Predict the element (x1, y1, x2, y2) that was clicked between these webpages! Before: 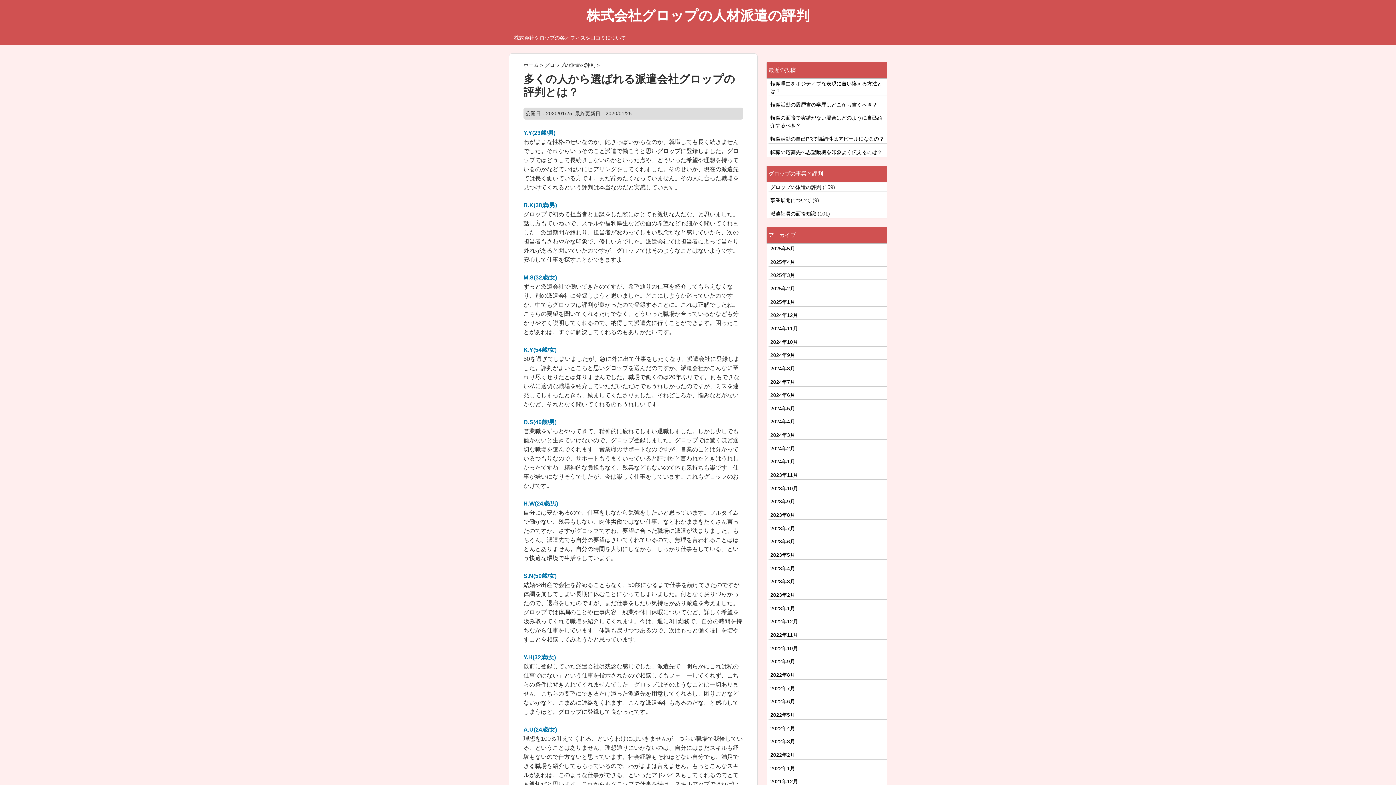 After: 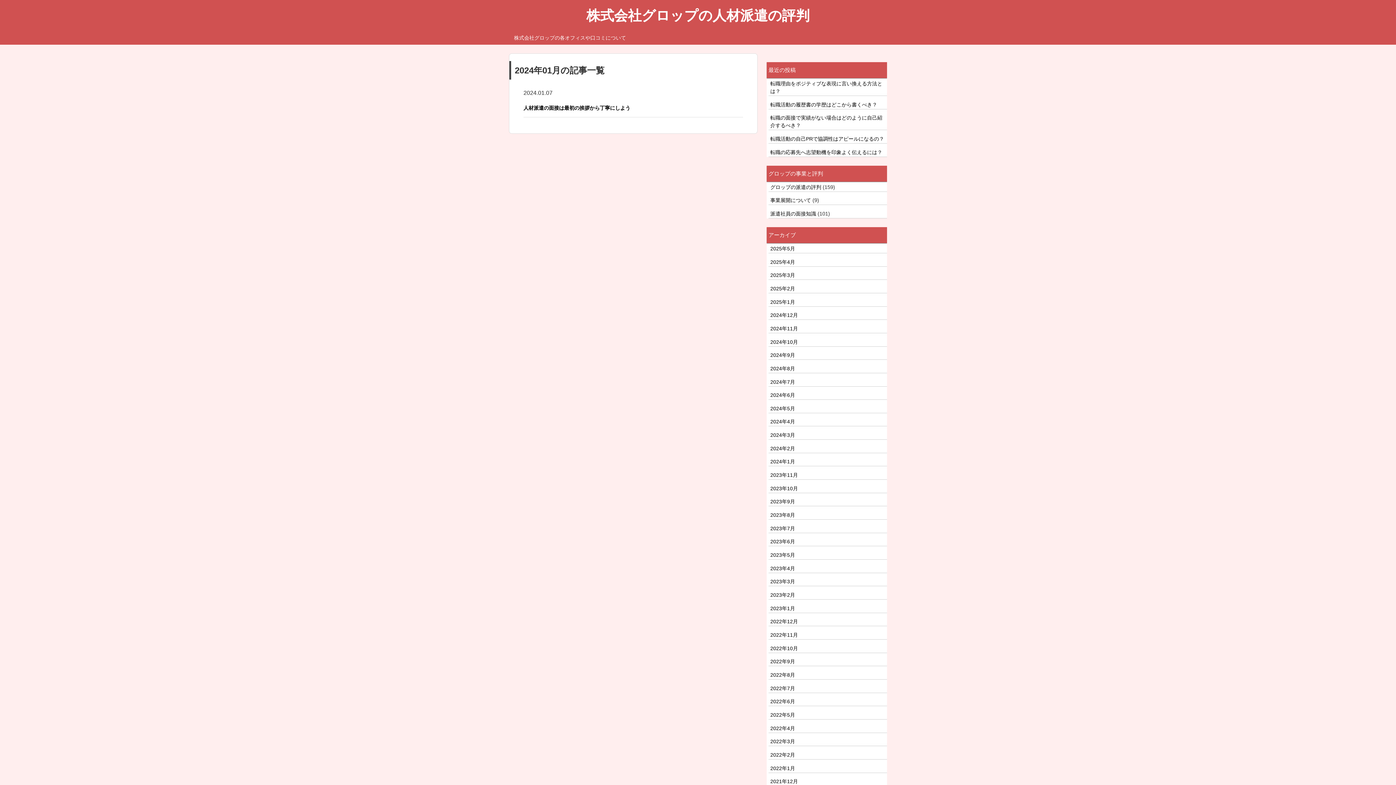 Action: bbox: (770, 459, 795, 464) label: 2024年1月